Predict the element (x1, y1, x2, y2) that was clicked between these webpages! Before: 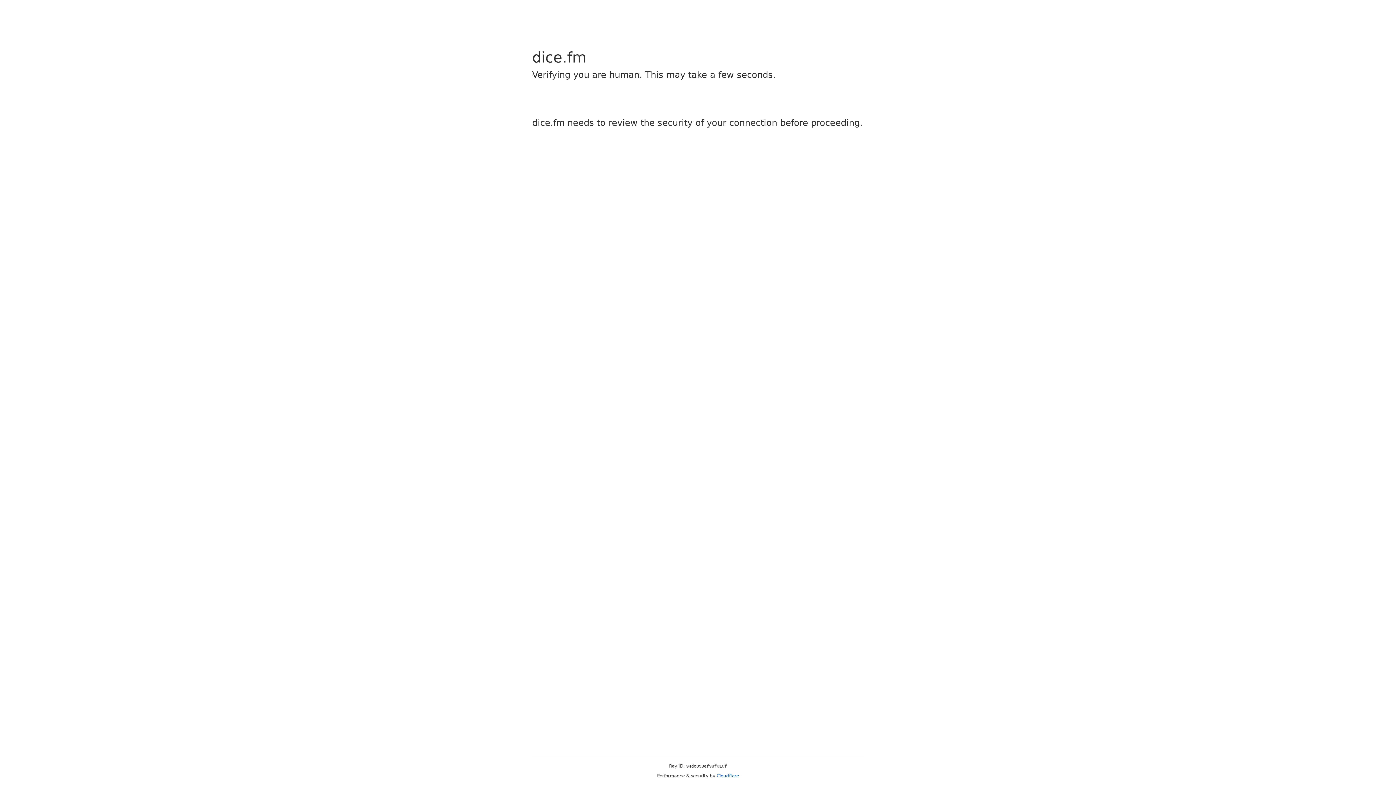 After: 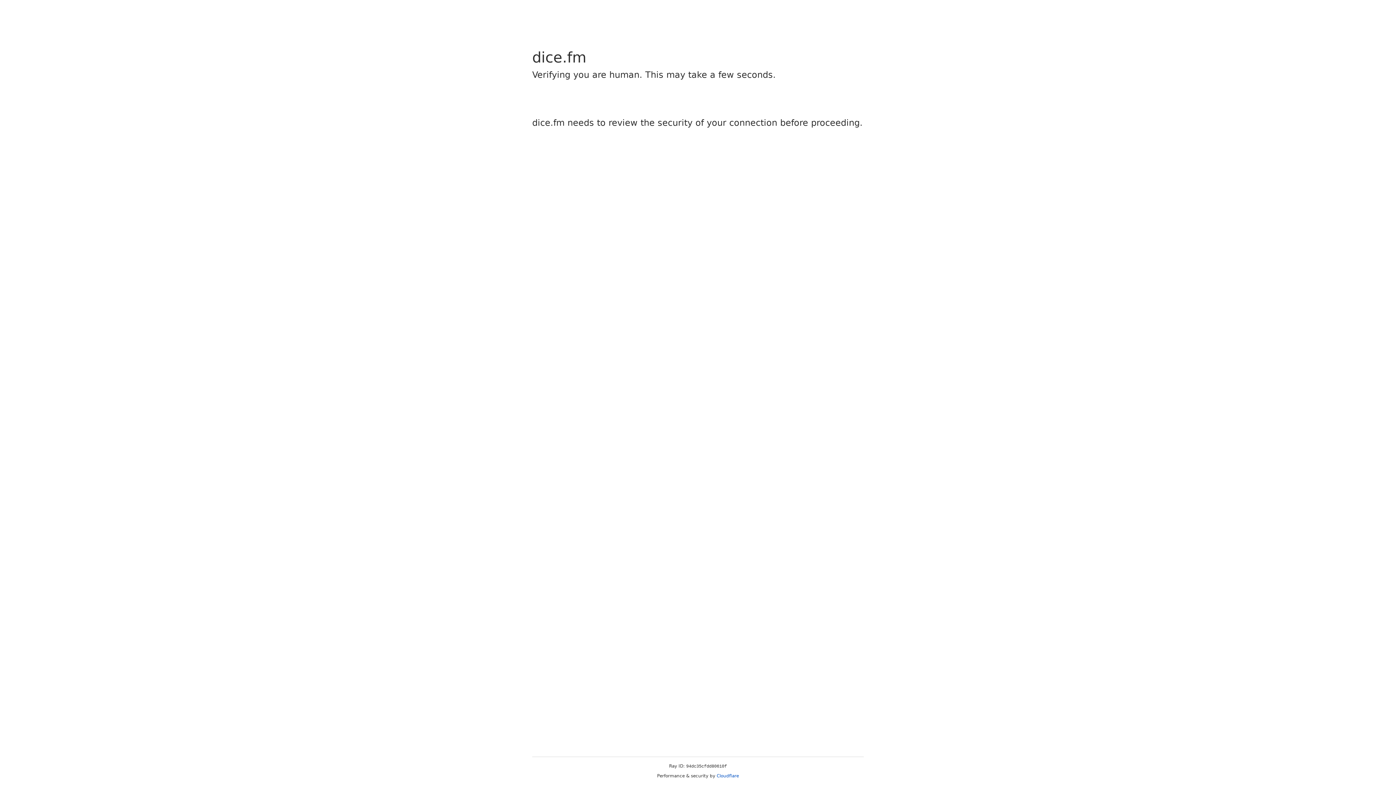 Action: bbox: (716, 773, 739, 778) label: Cloudflare